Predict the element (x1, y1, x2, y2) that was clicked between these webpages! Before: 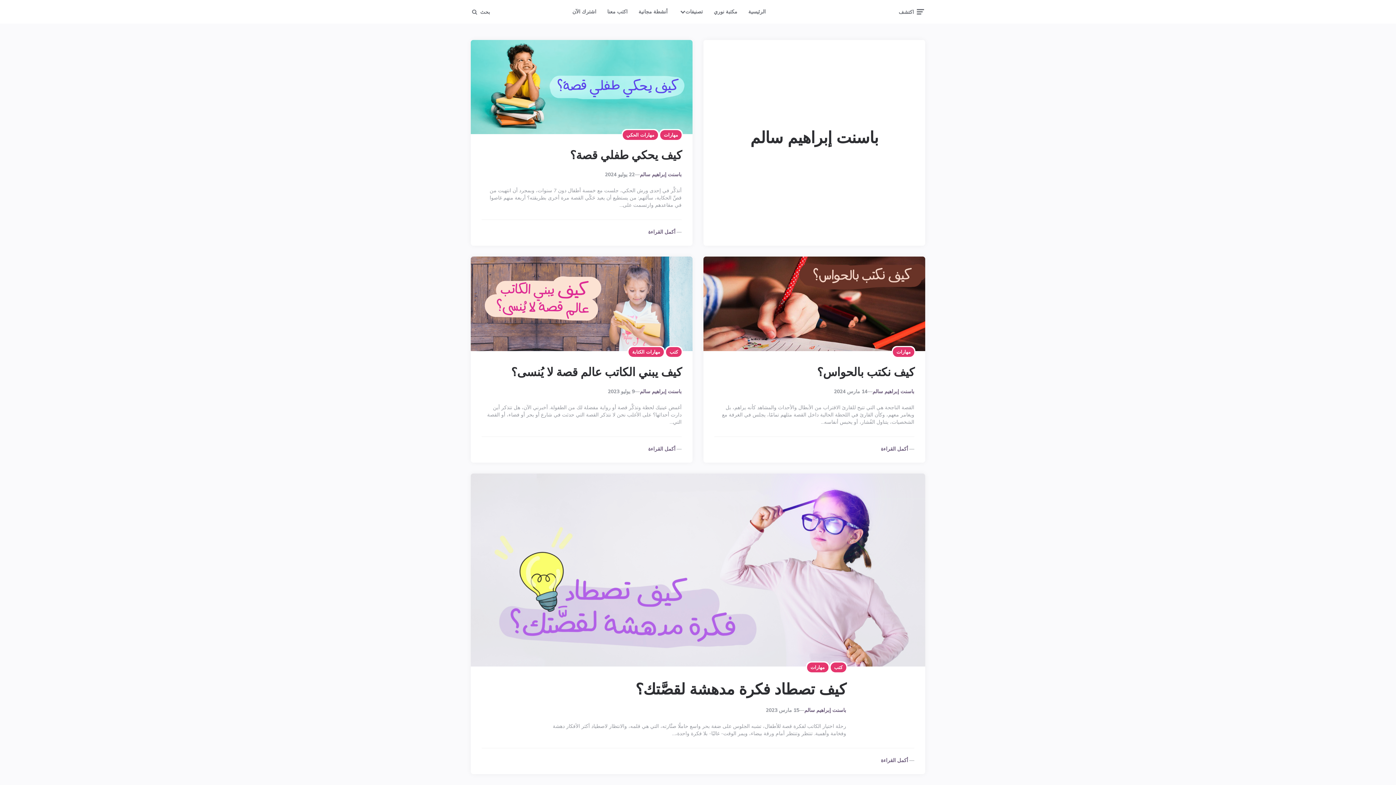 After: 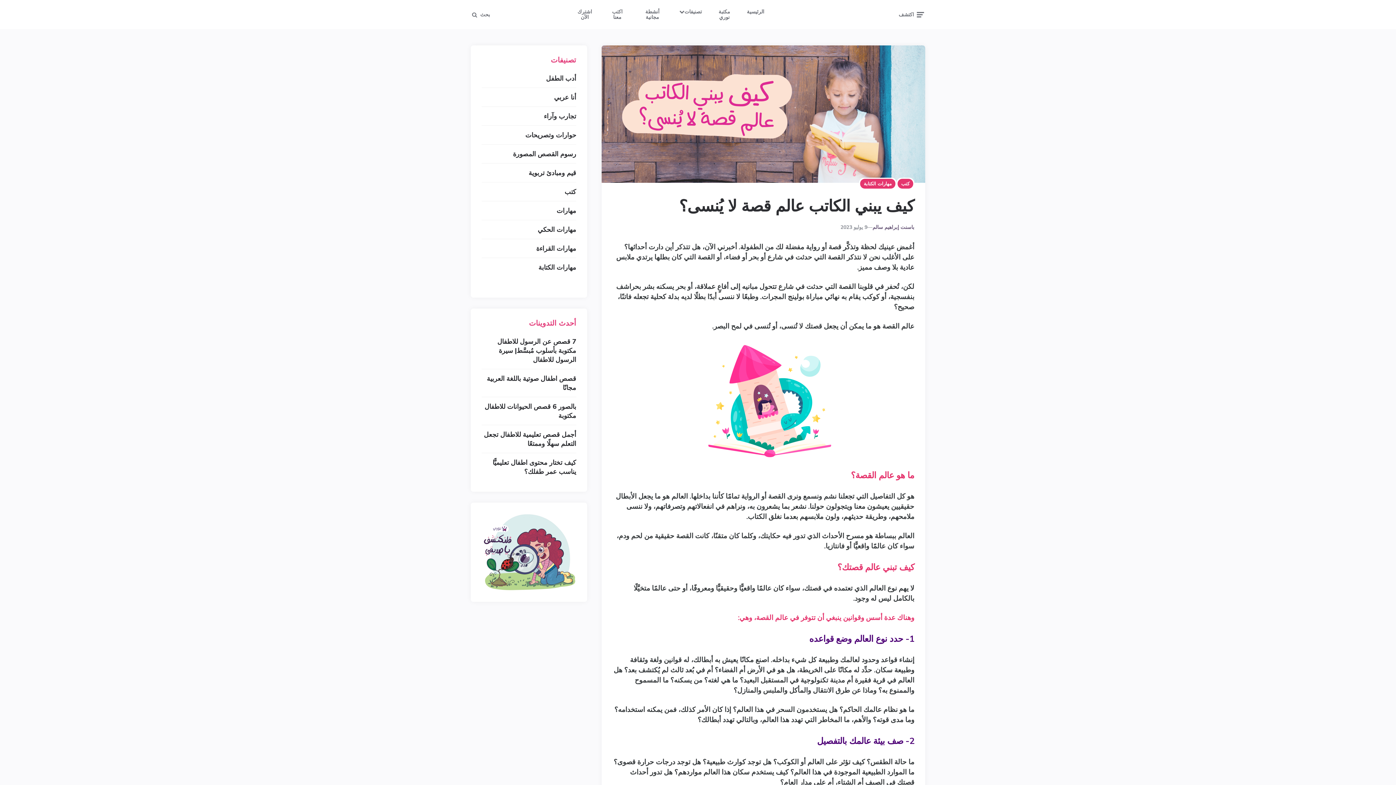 Action: bbox: (470, 256, 692, 351)